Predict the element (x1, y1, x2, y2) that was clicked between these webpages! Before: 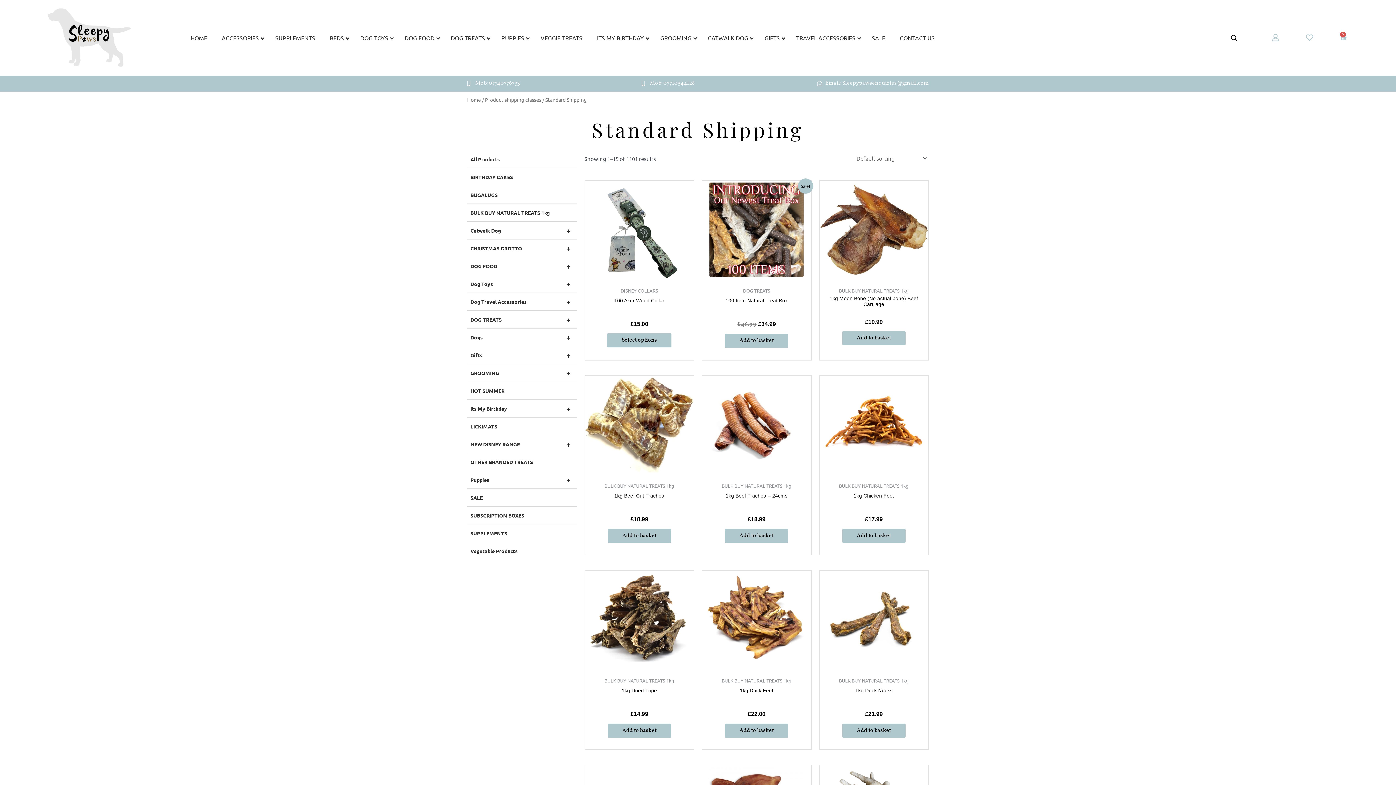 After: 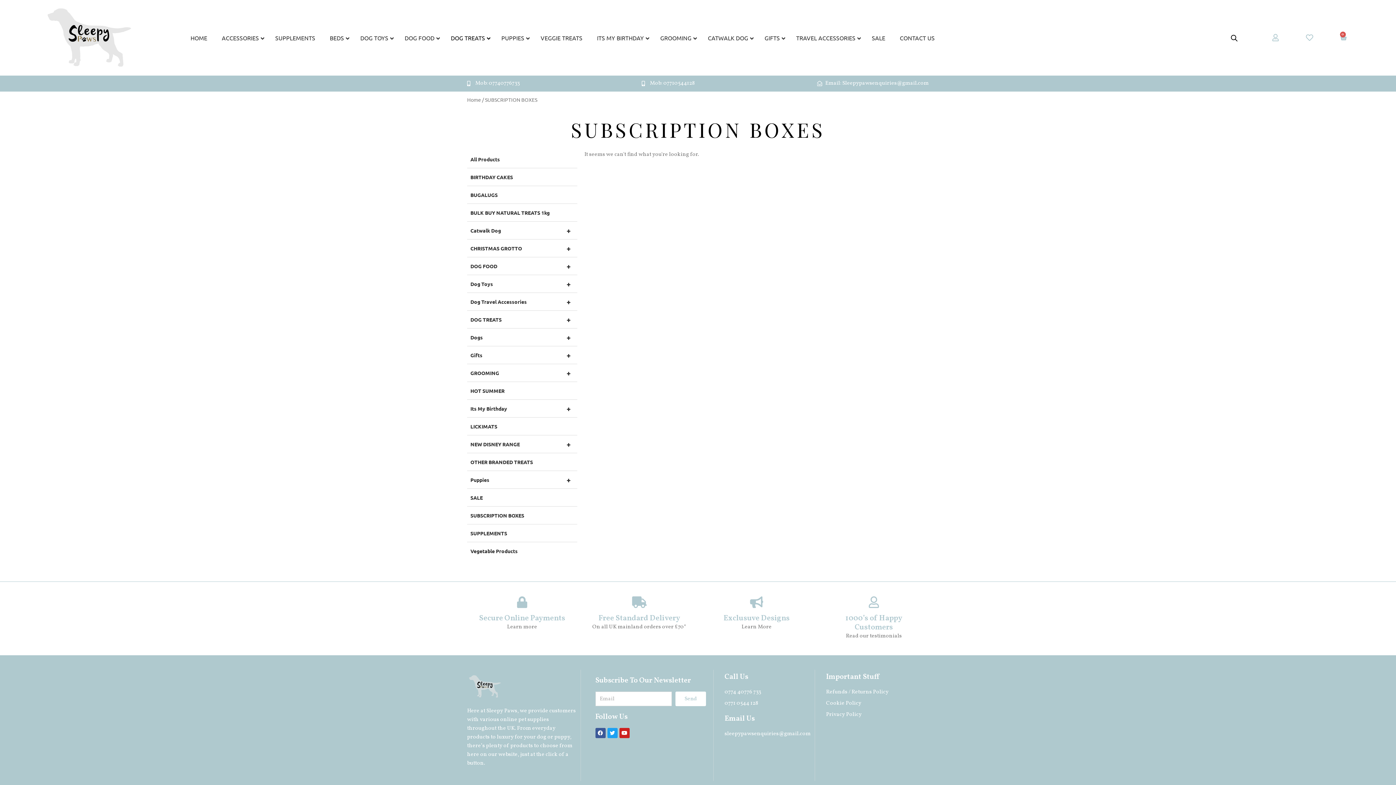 Action: label: SUBSCRIPTION BOXES bbox: (467, 507, 577, 524)